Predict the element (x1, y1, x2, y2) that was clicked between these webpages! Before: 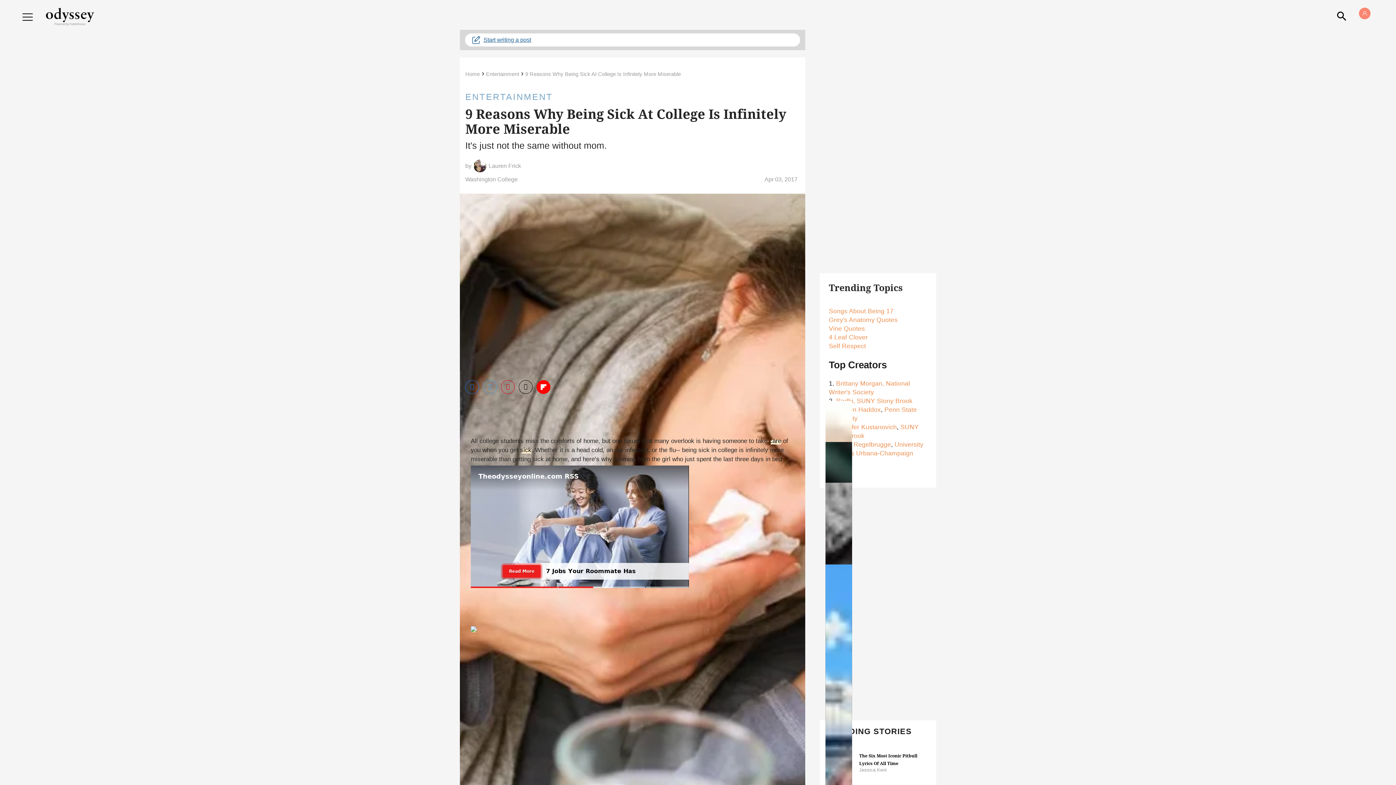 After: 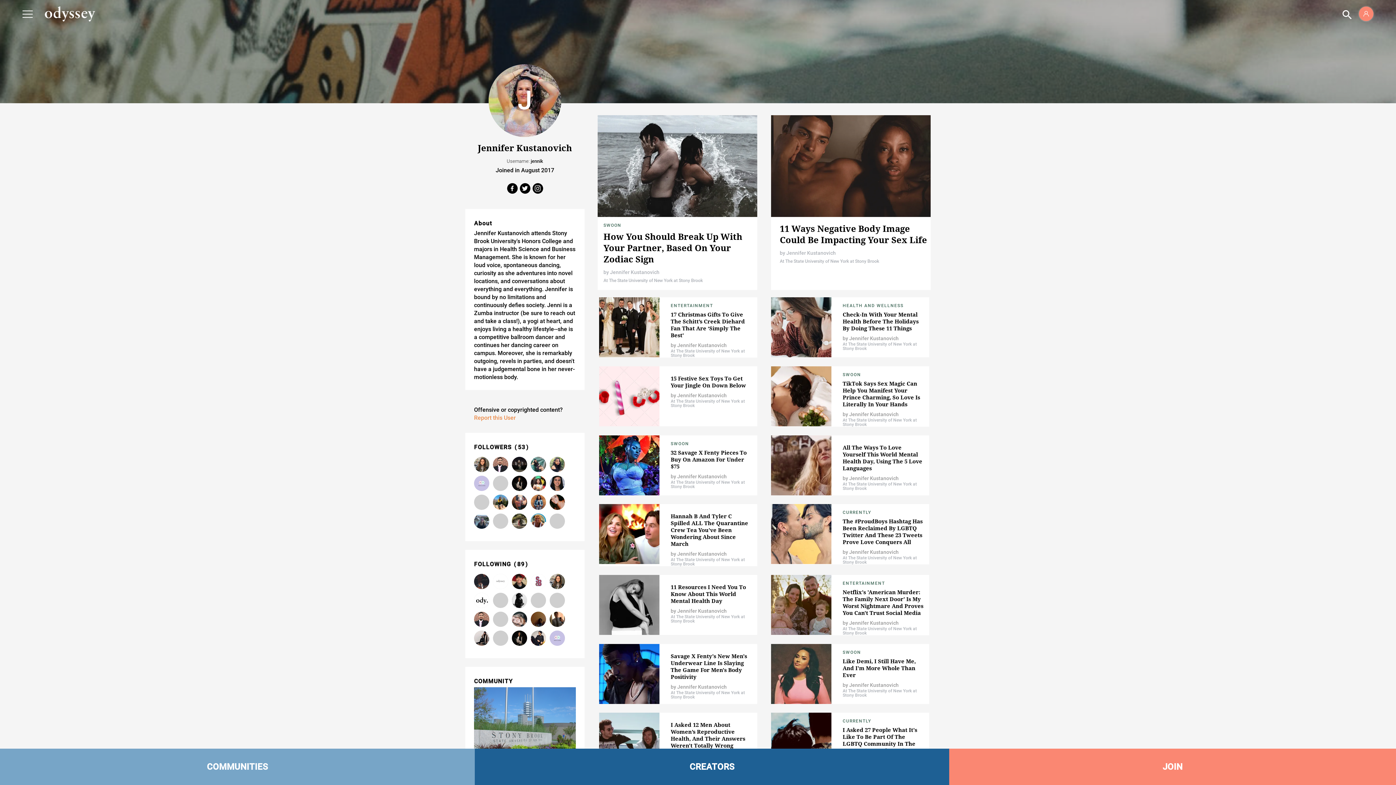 Action: label: Jennifer Kustanovich bbox: (836, 423, 897, 431)